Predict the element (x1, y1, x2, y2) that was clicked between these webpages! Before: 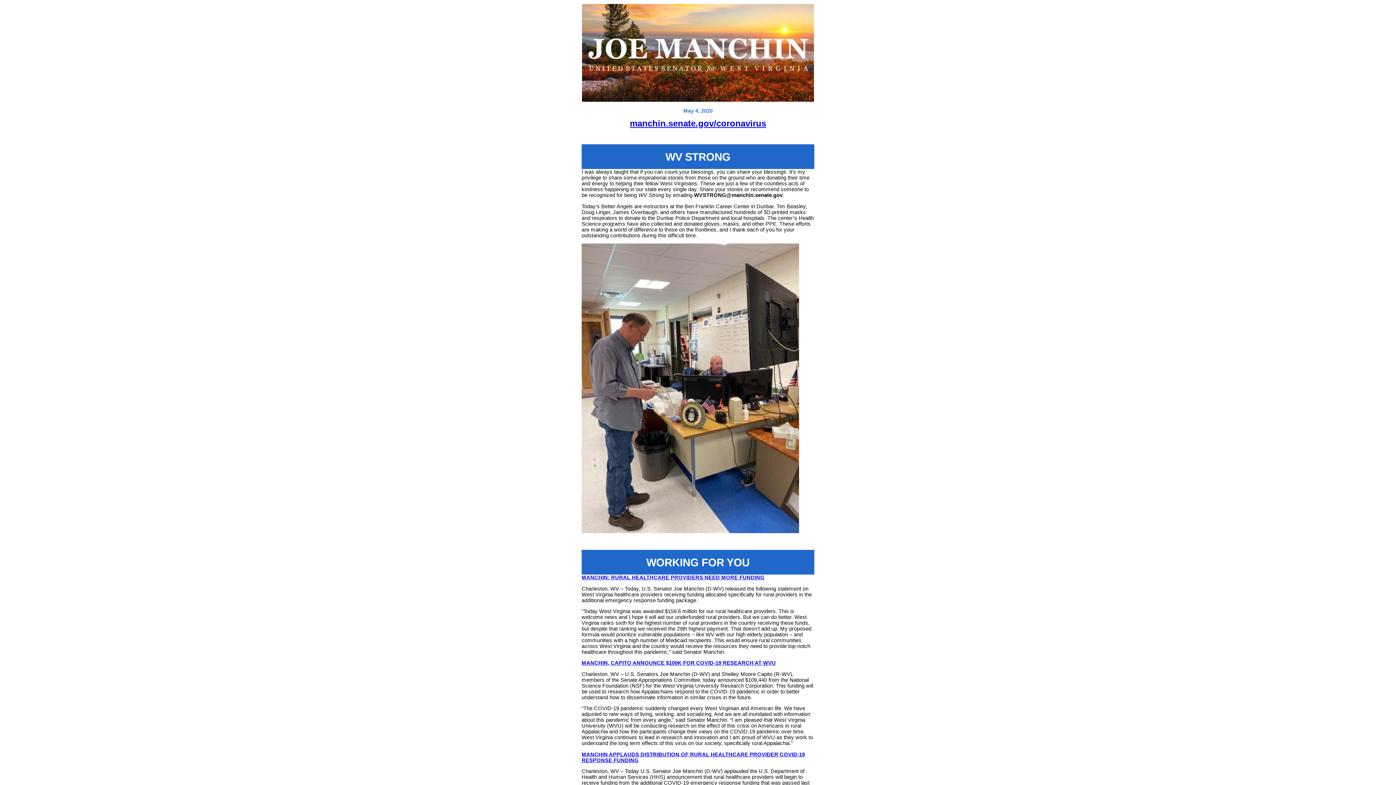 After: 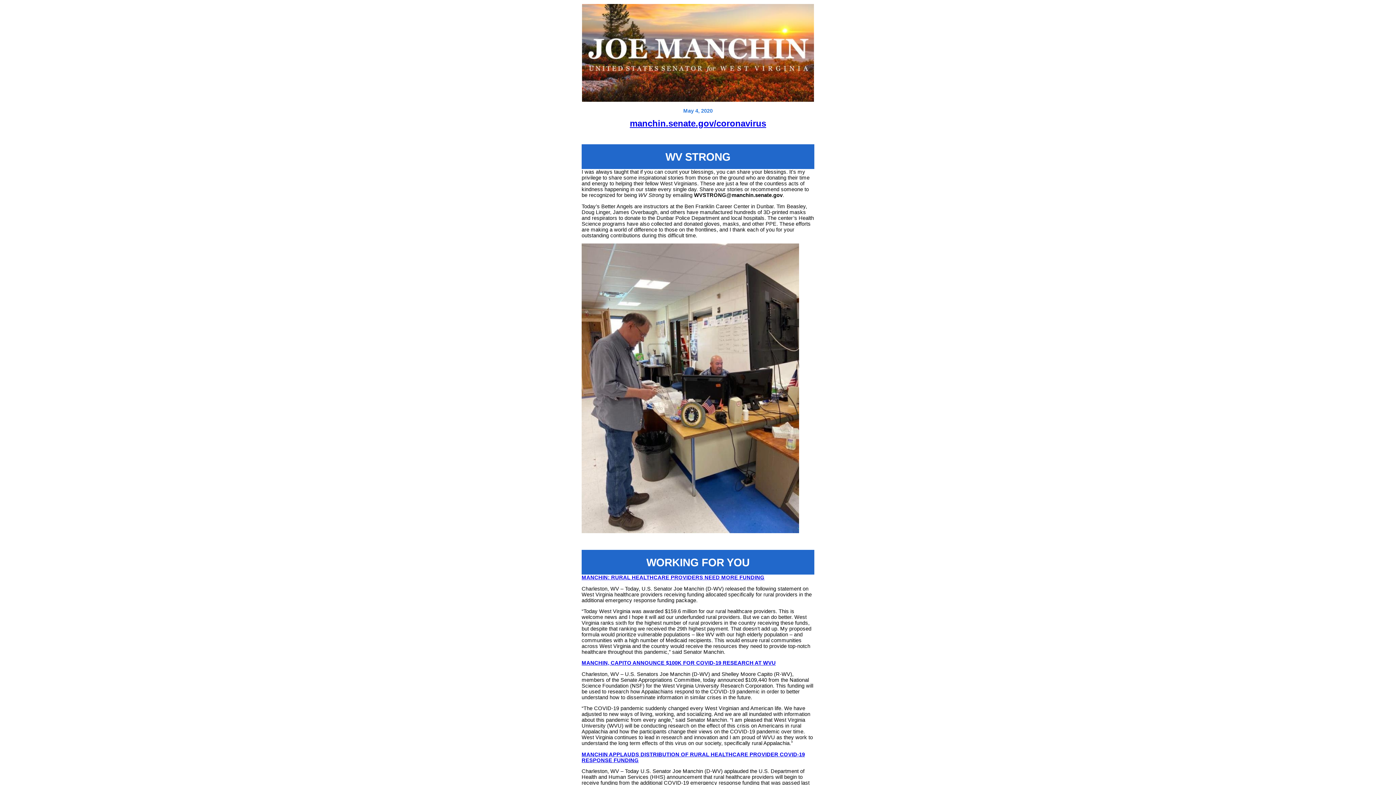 Action: label: MANCHIN APPLAUDS DISTRIBUTION OF RURAL HEALTHCARE PROVIDER COVID-19 RESPONSE FUNDING bbox: (581, 751, 805, 763)